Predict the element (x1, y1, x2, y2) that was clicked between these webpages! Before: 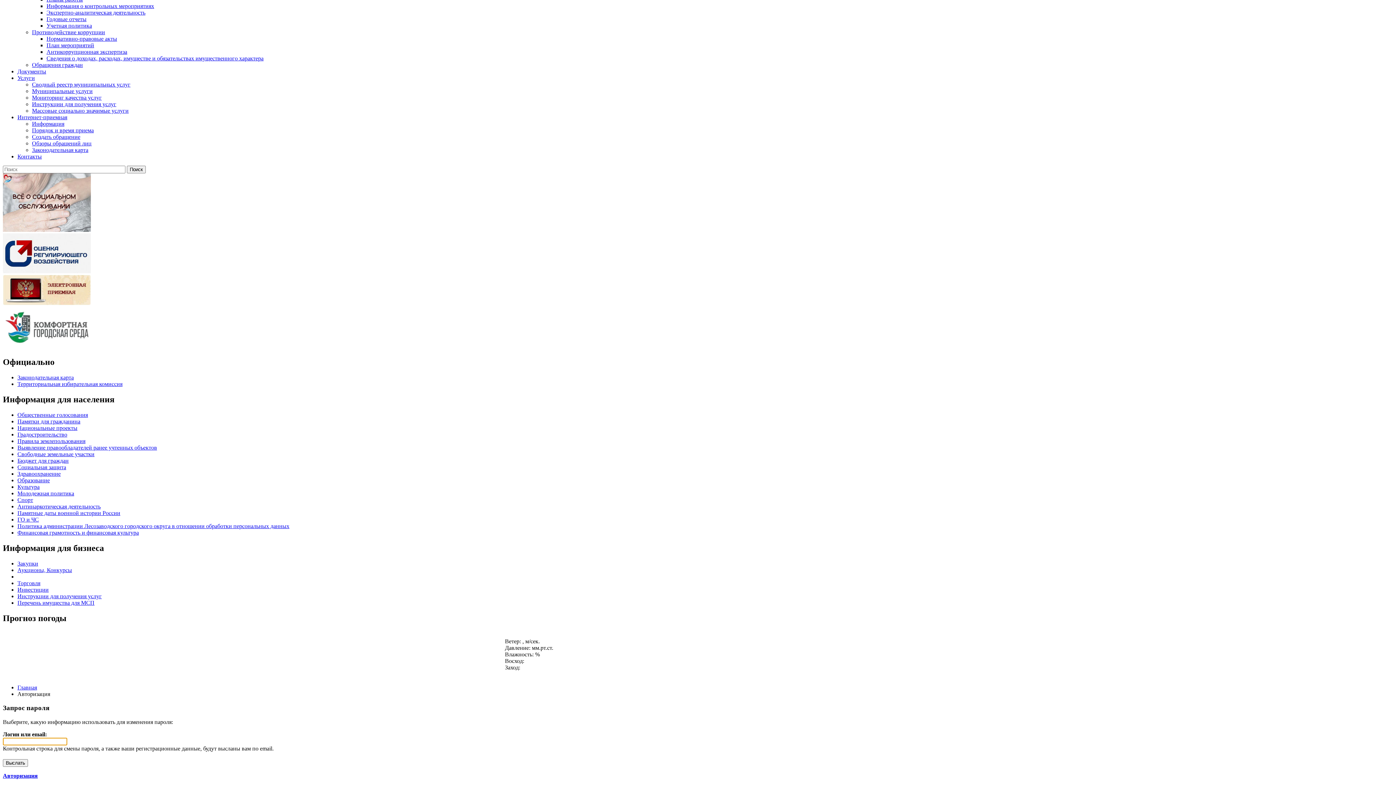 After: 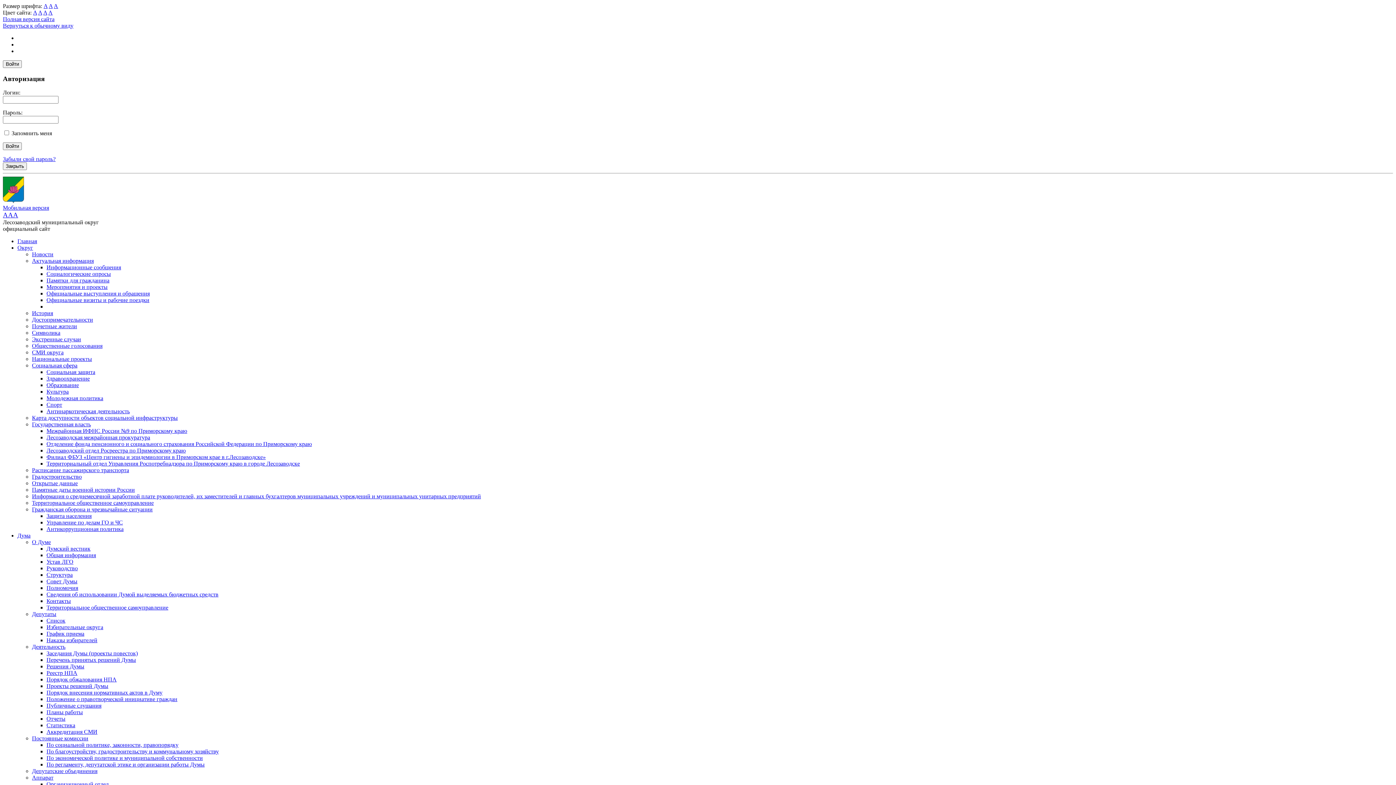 Action: label: Памятки для гражданина bbox: (17, 418, 80, 424)